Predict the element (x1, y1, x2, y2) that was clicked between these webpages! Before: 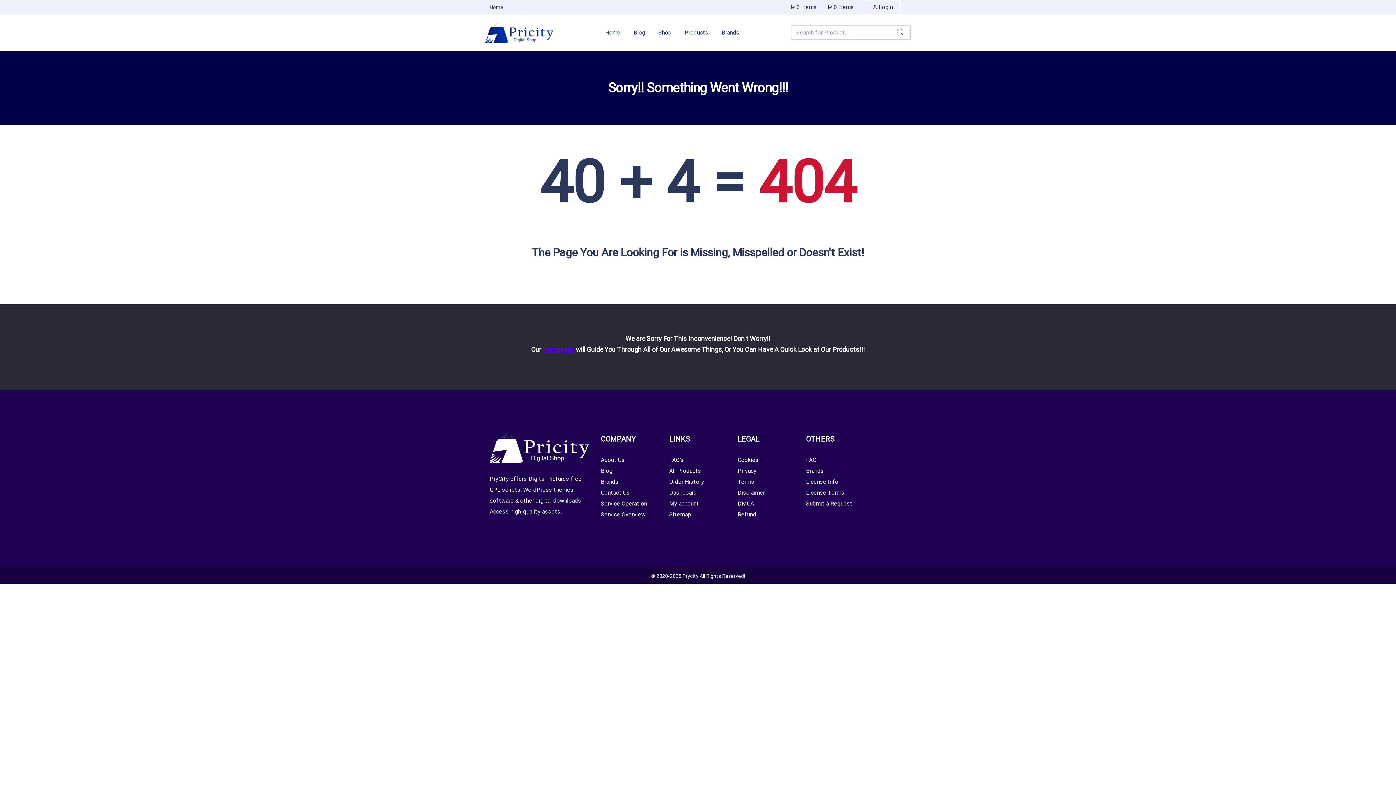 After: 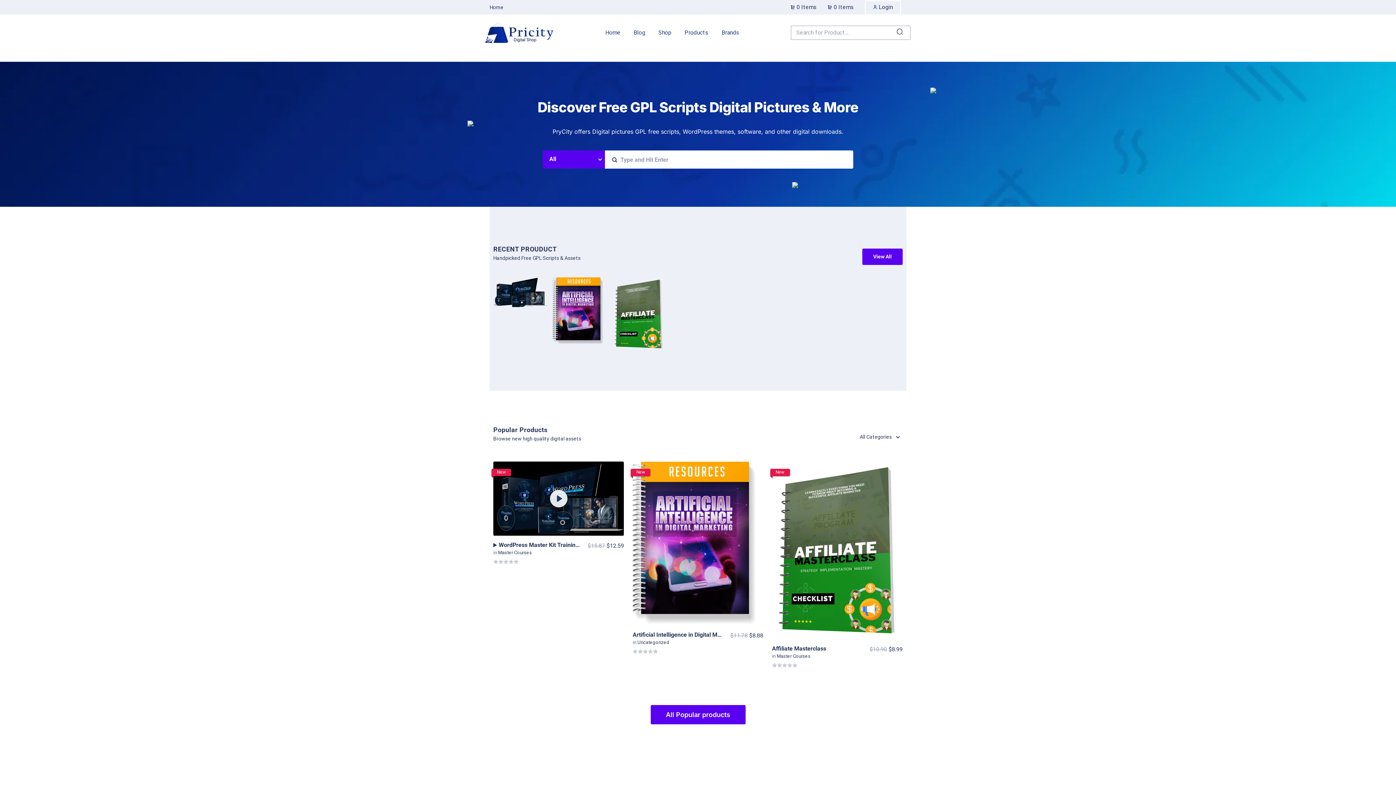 Action: label: Homepage bbox: (542, 345, 574, 353)